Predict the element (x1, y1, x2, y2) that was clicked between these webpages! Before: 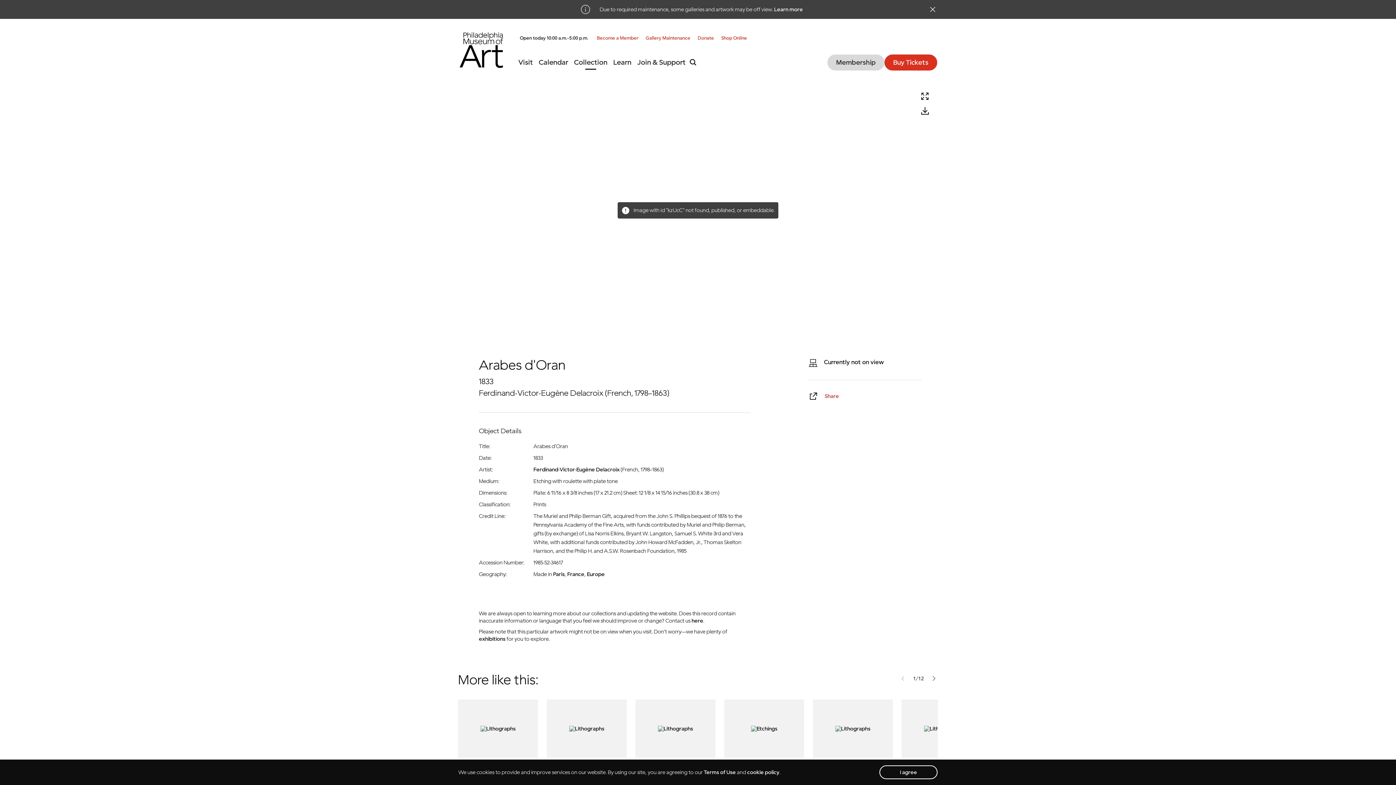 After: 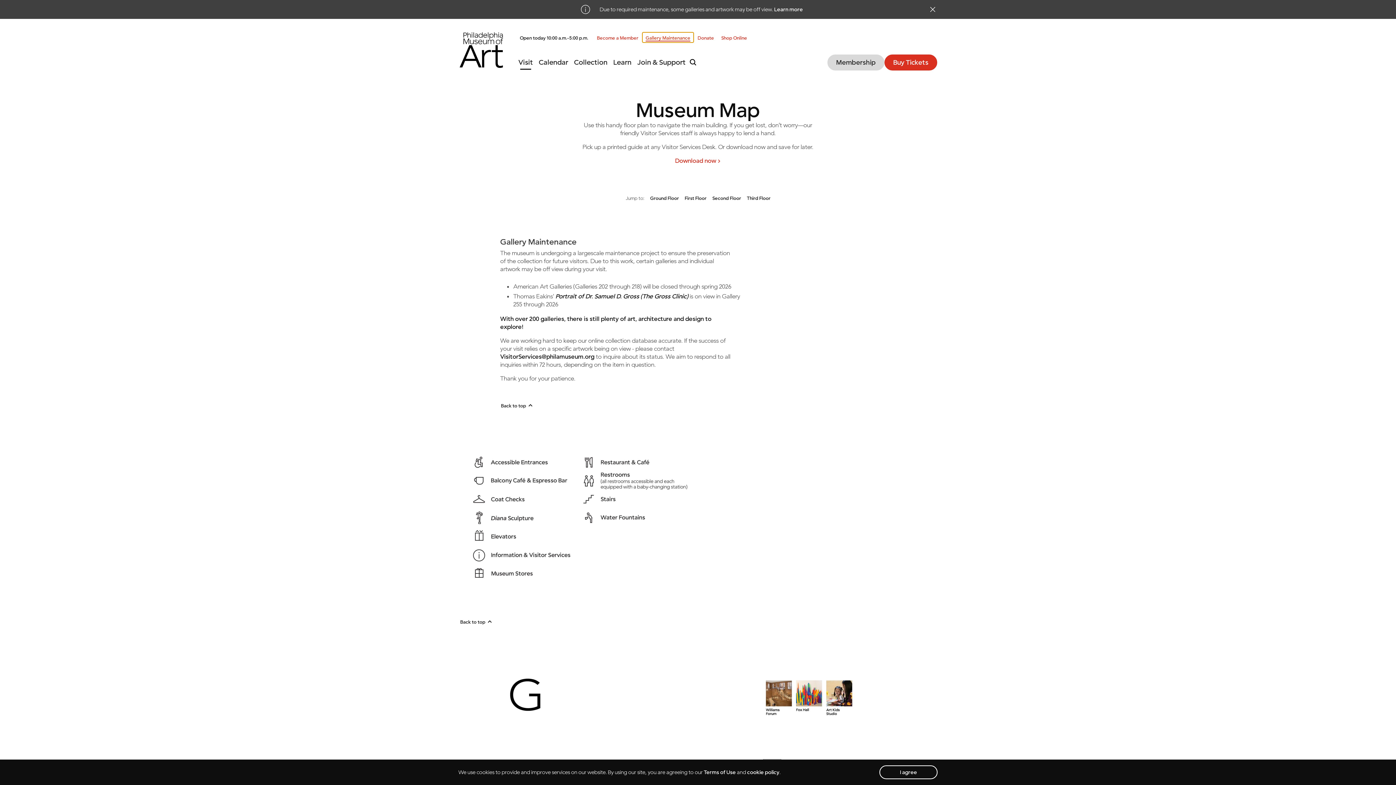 Action: bbox: (642, 32, 693, 42) label: Gallery Maintenance